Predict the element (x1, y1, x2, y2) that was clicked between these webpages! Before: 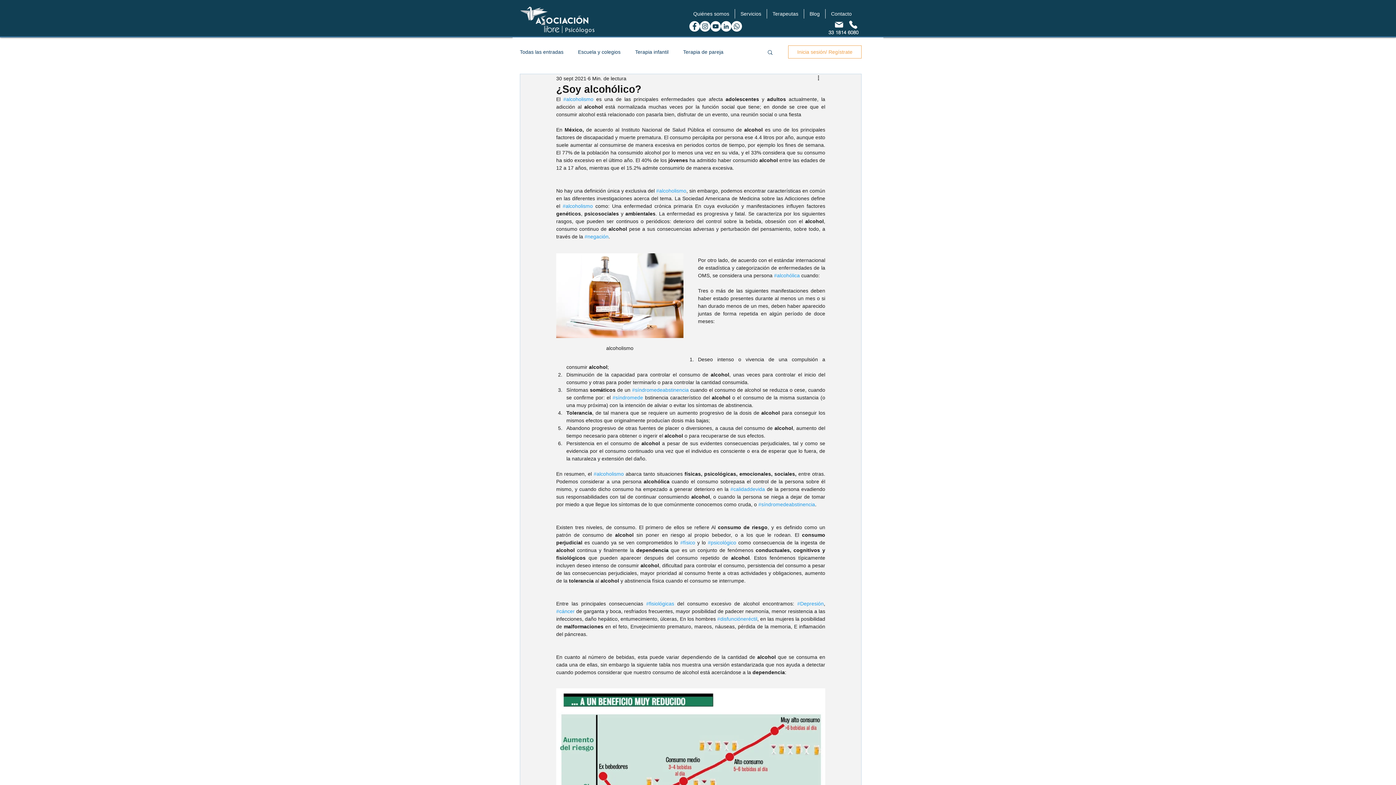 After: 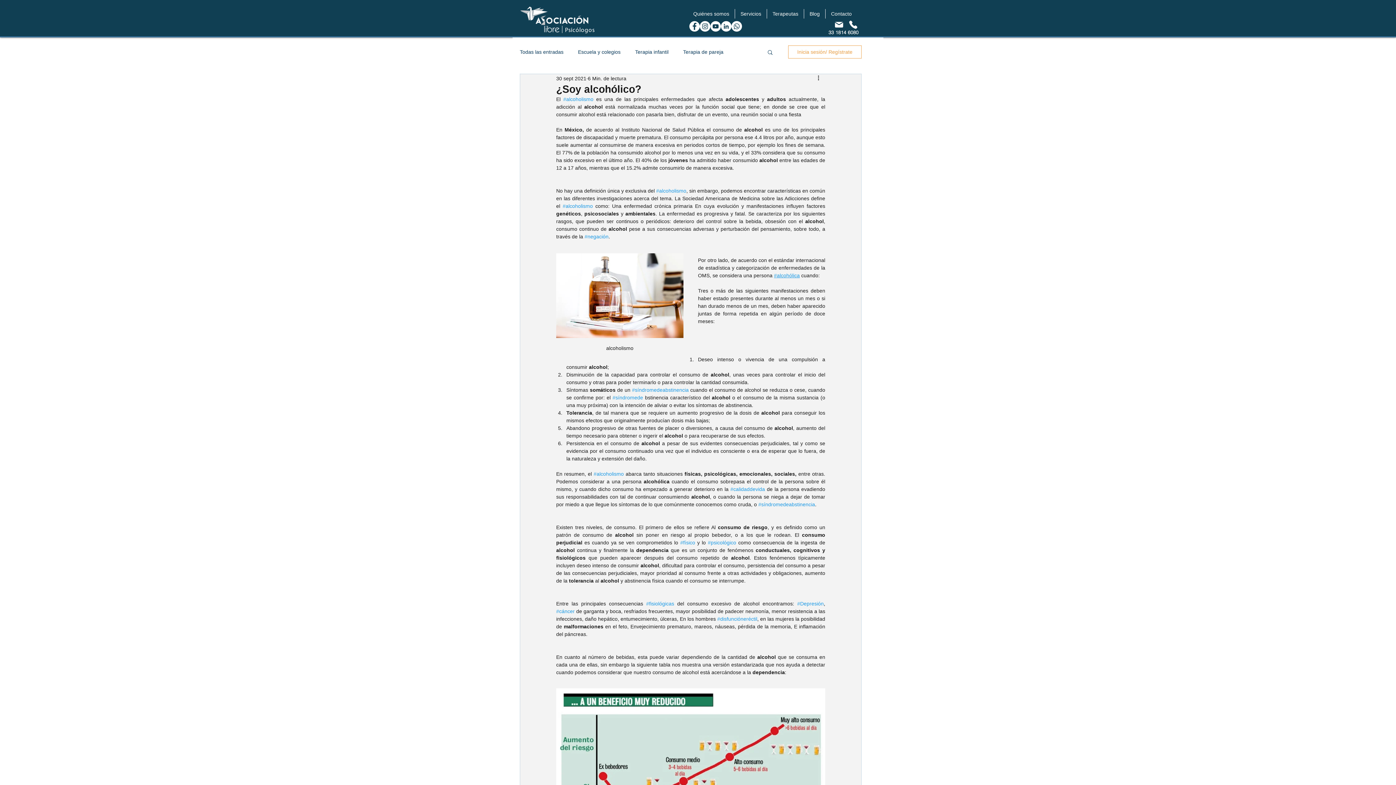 Action: bbox: (774, 272, 800, 278) label: #alcohólica